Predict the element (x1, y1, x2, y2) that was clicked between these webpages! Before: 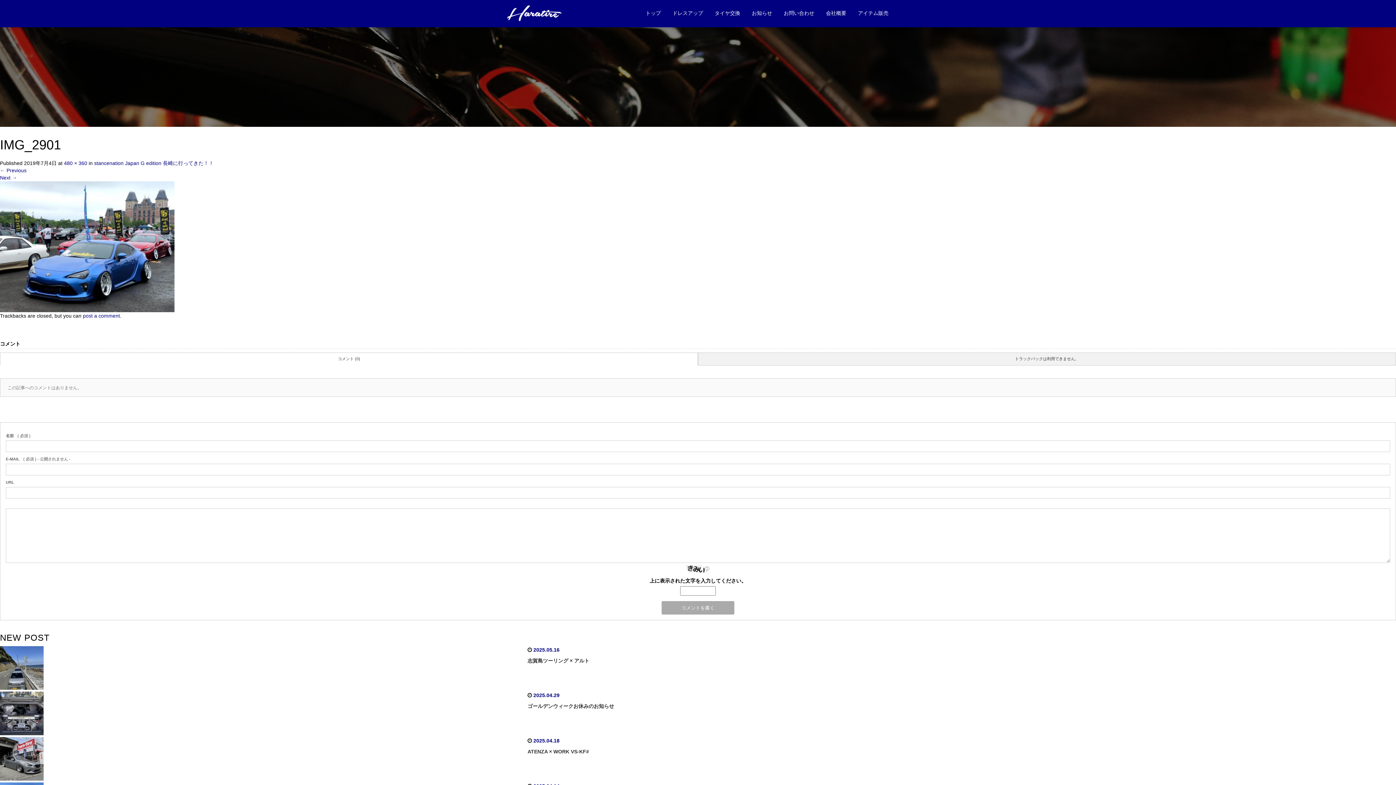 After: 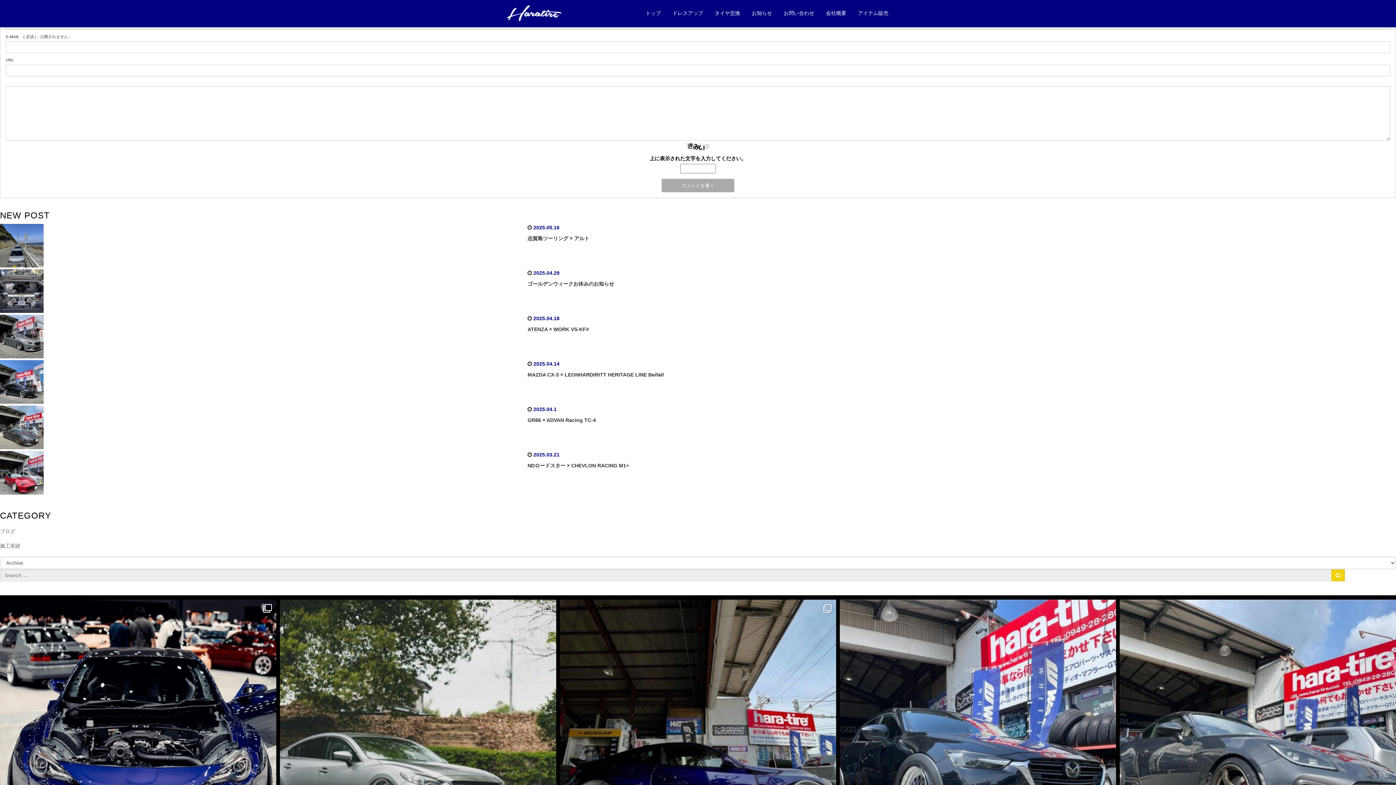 Action: label: post a comment bbox: (82, 313, 120, 318)